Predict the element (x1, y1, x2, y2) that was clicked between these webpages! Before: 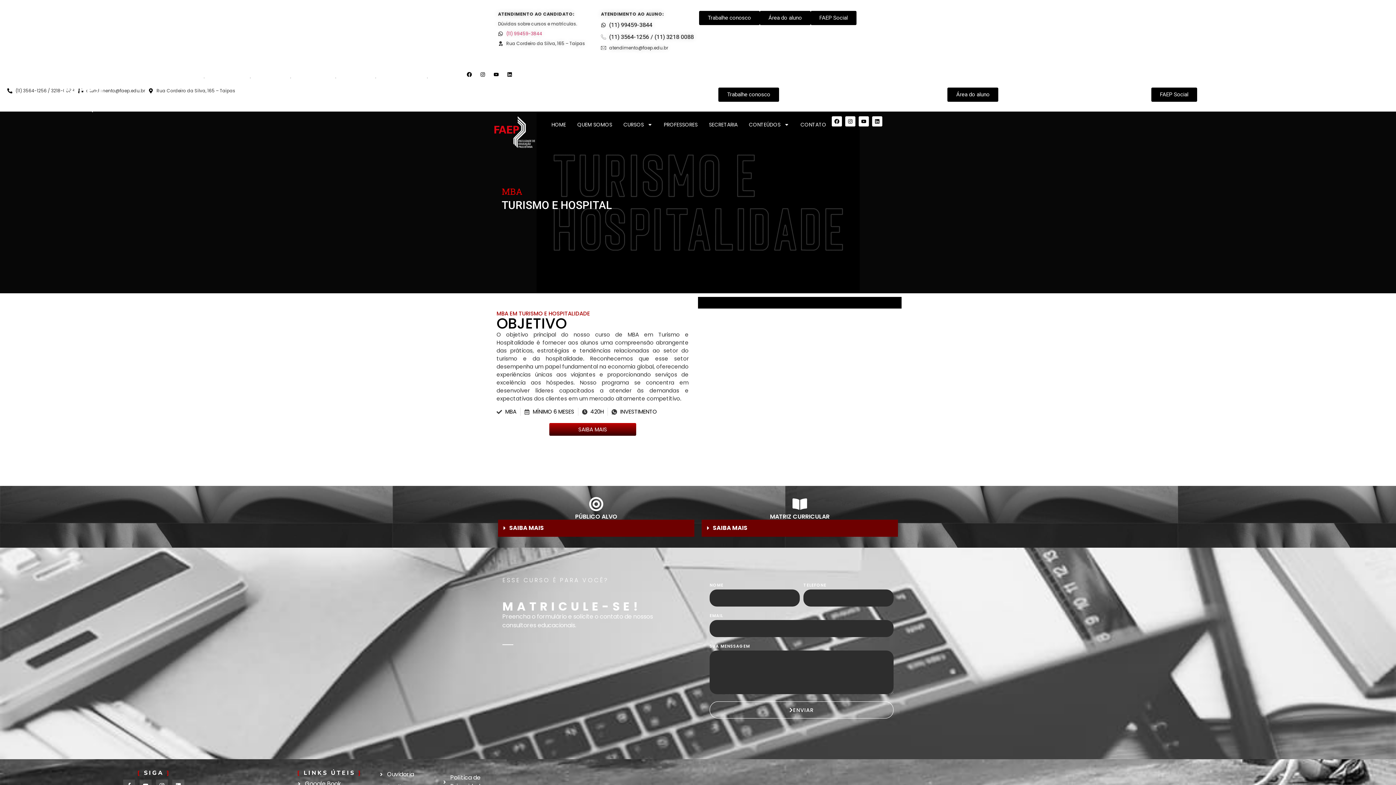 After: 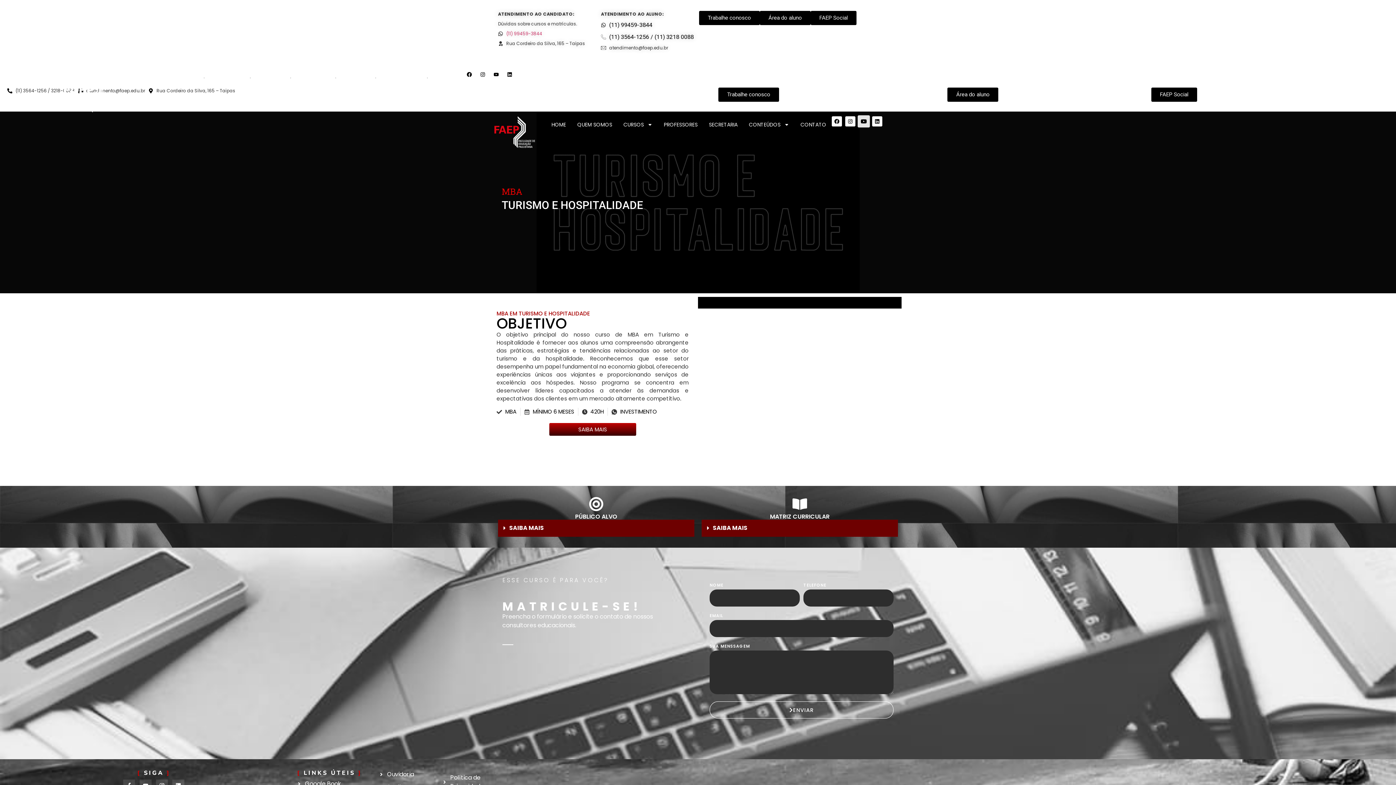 Action: bbox: (858, 116, 869, 126) label: Youtube